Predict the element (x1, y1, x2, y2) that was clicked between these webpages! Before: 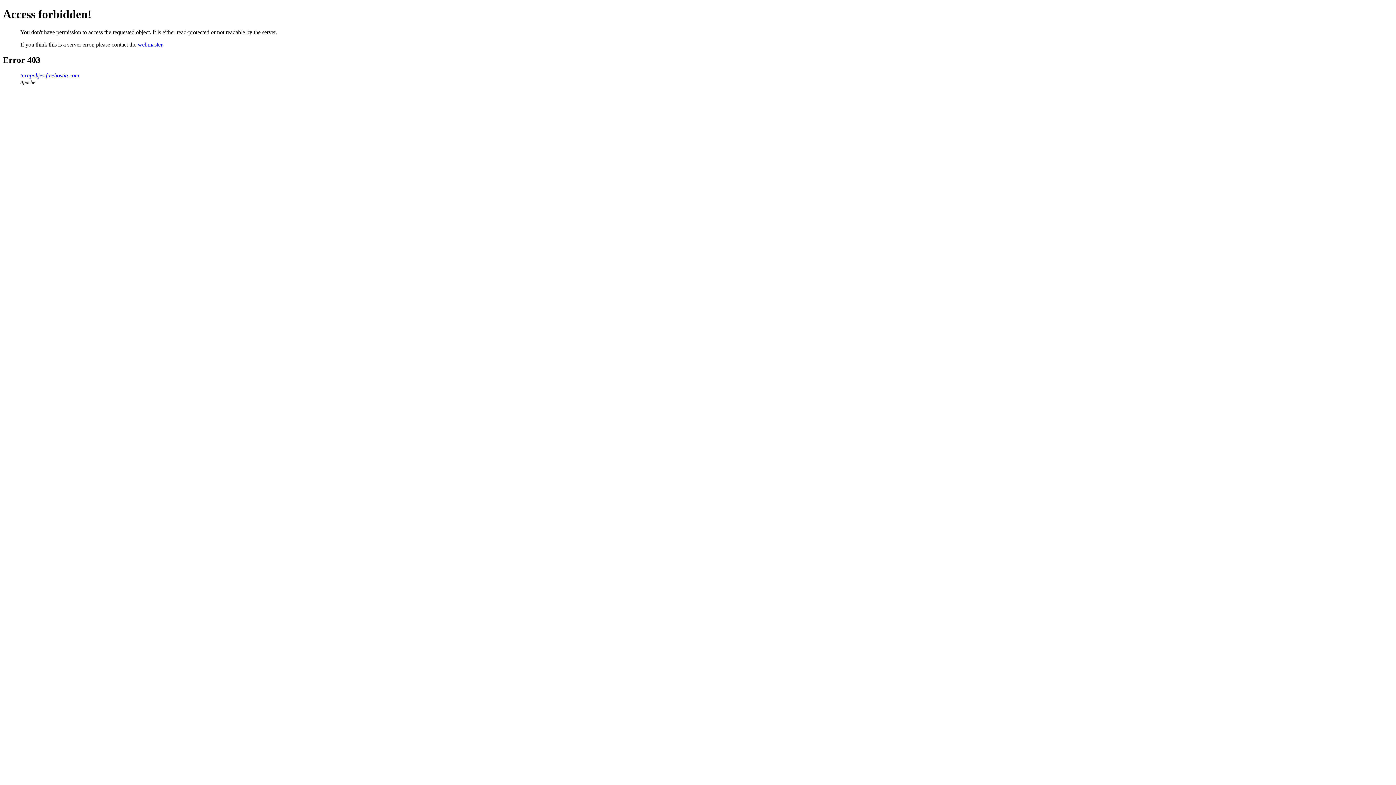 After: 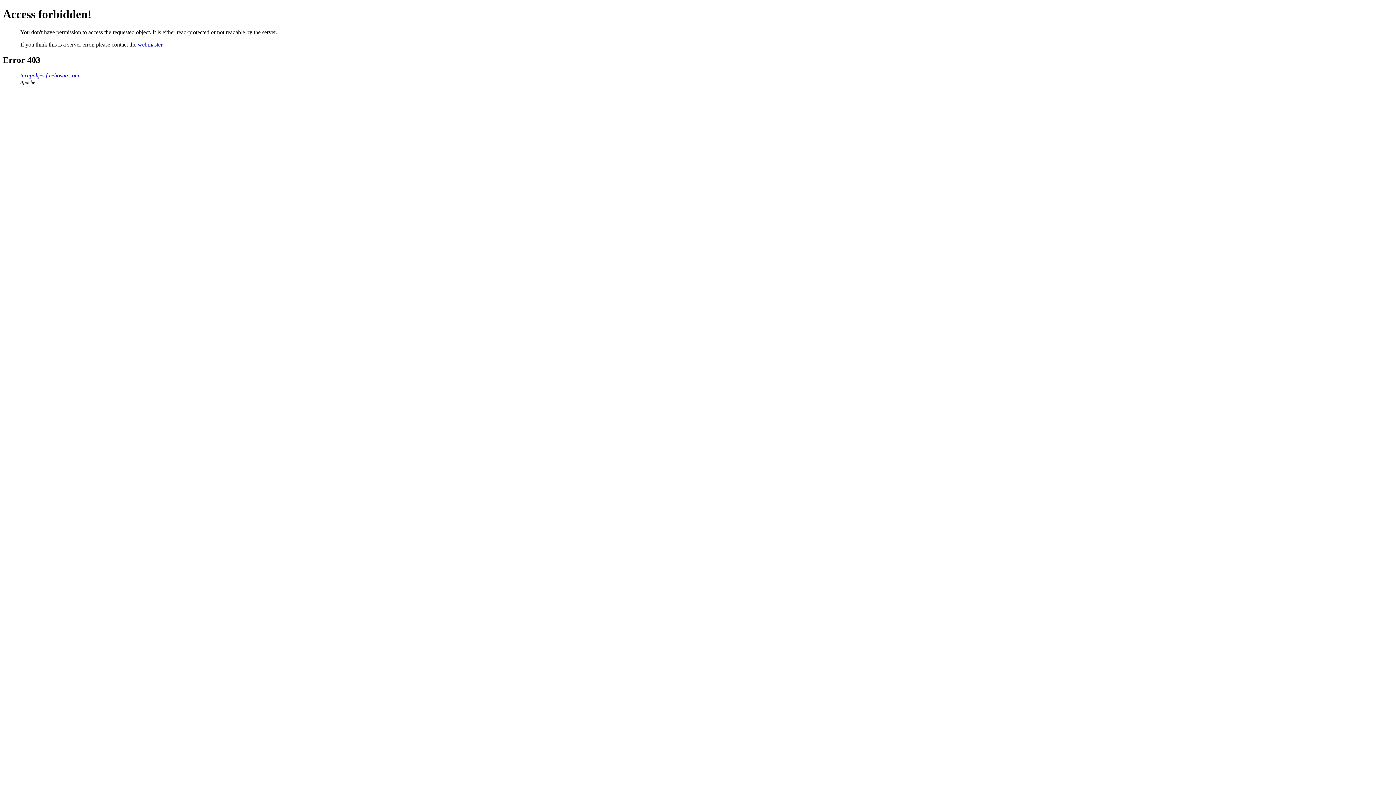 Action: label: webmaster bbox: (137, 41, 162, 47)